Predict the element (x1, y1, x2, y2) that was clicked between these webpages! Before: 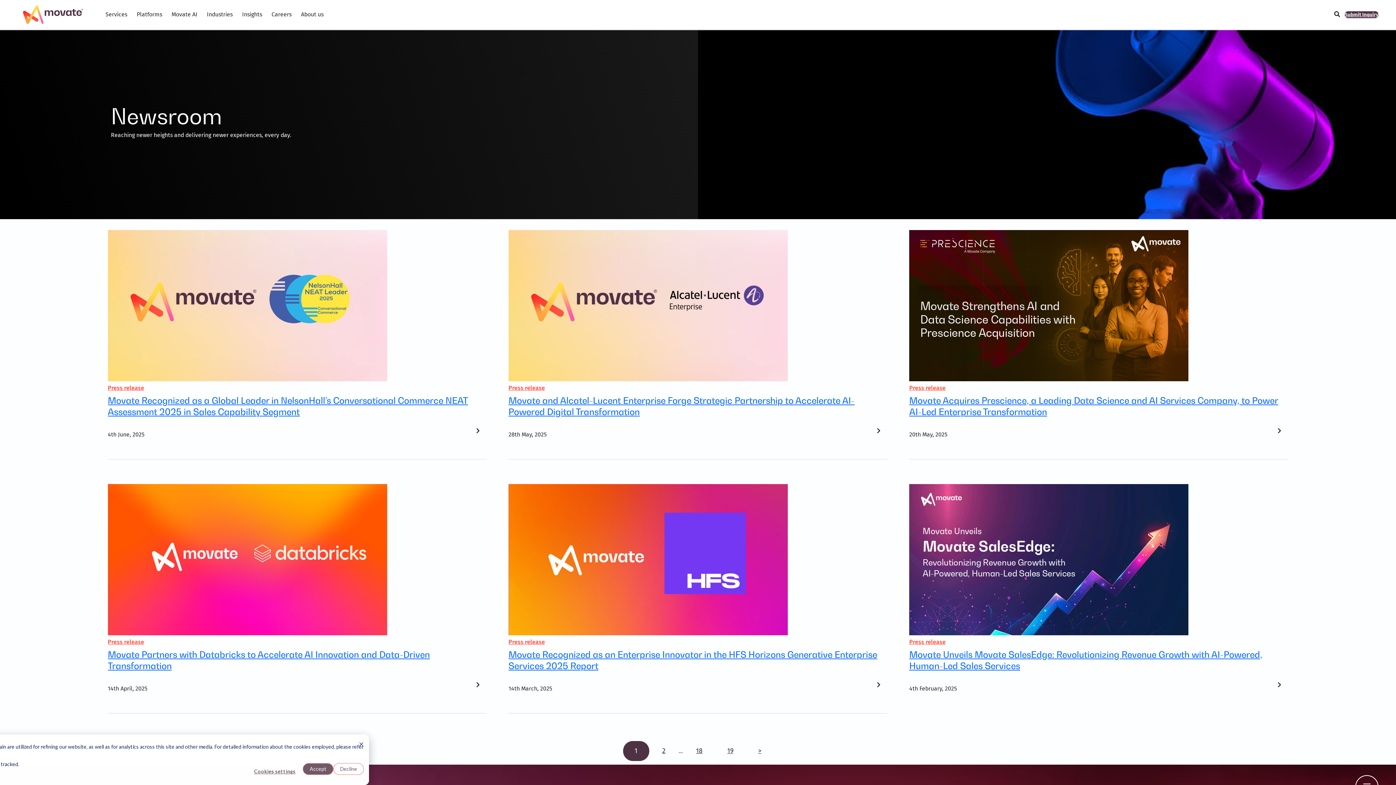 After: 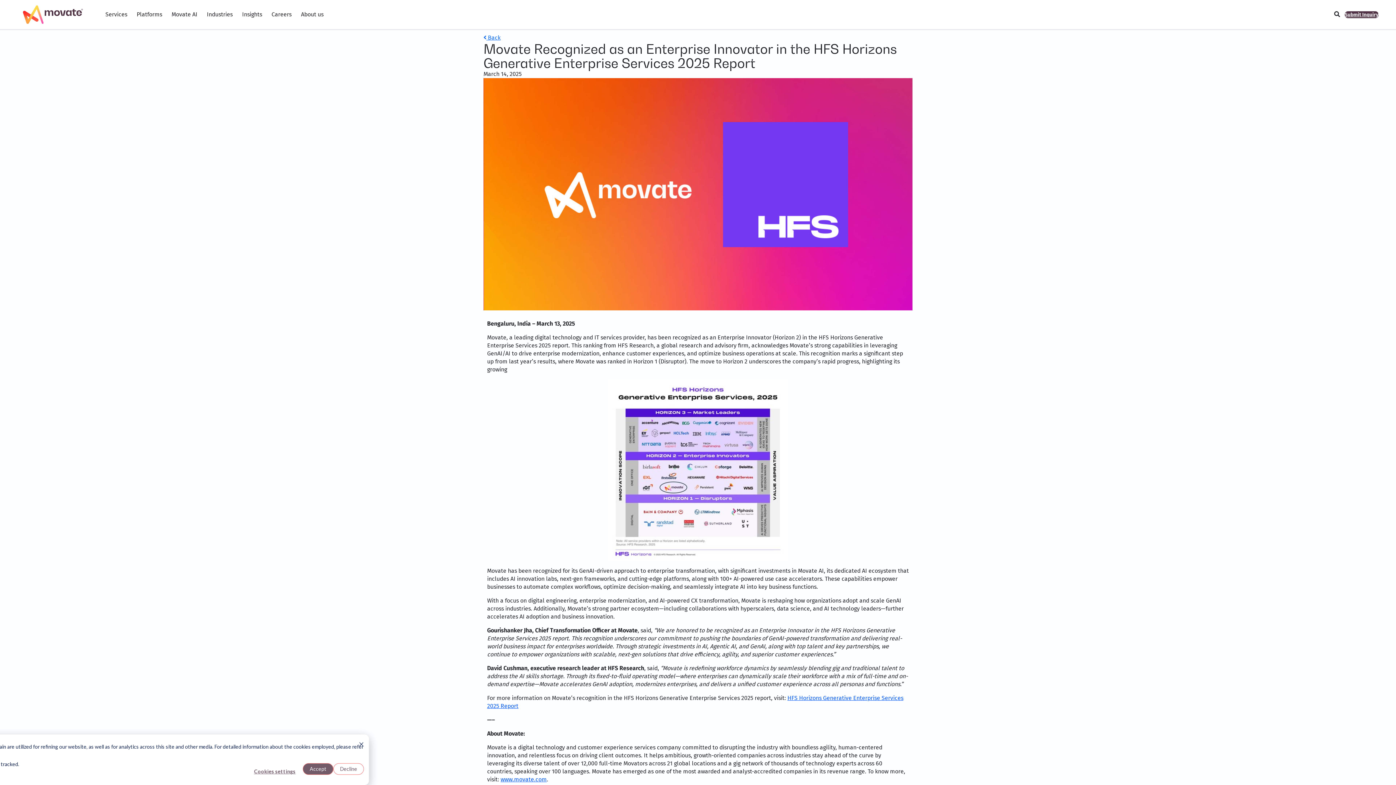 Action: bbox: (508, 484, 887, 713)